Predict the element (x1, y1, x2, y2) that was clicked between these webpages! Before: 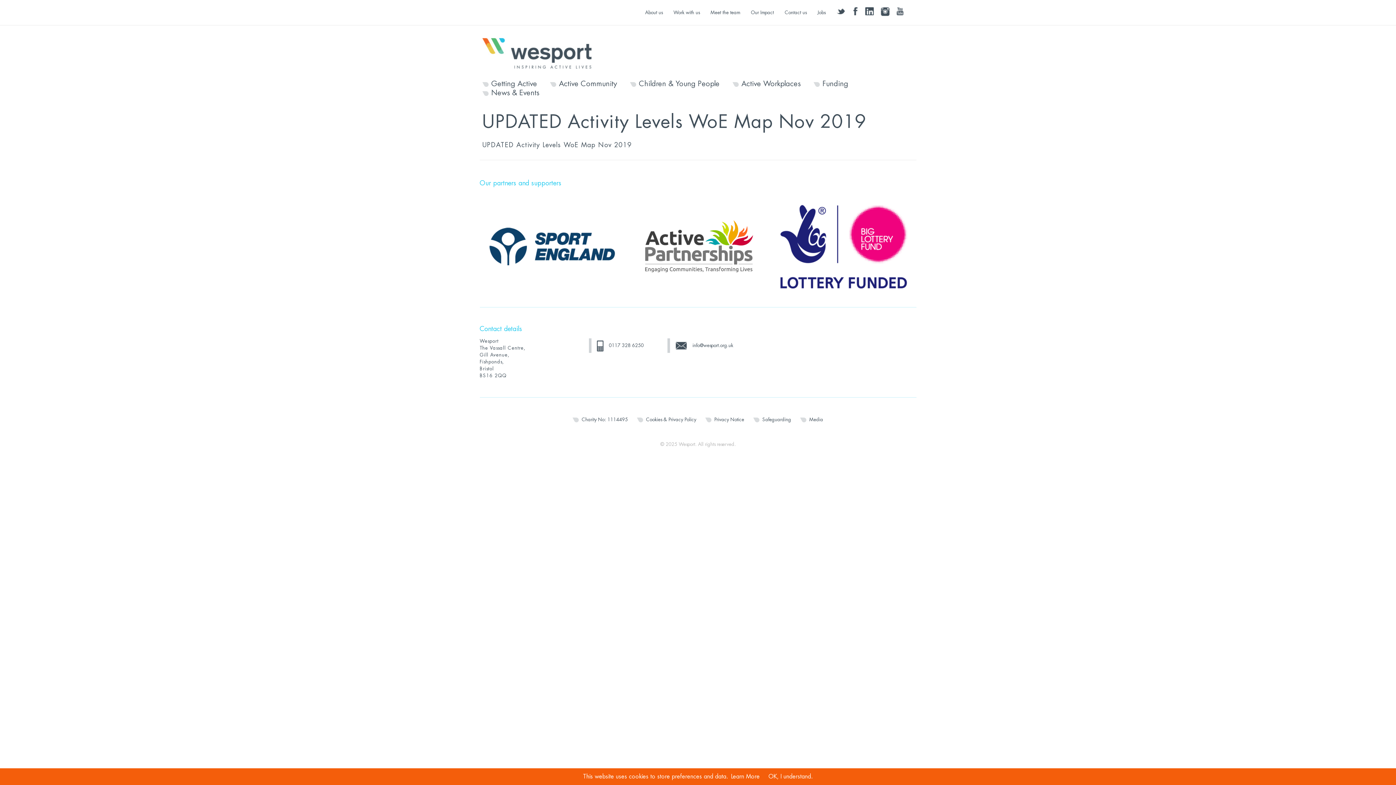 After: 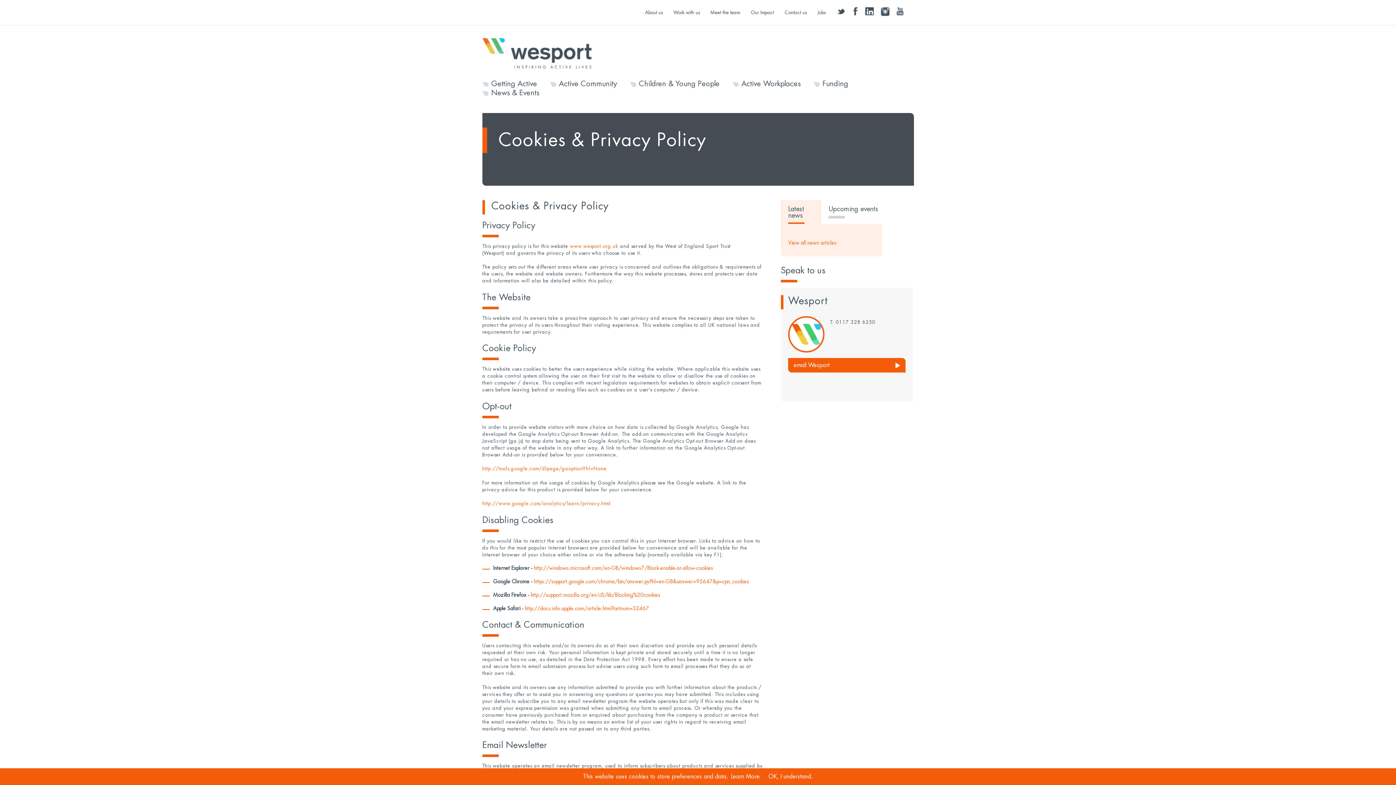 Action: bbox: (731, 774, 760, 780) label: Learn More